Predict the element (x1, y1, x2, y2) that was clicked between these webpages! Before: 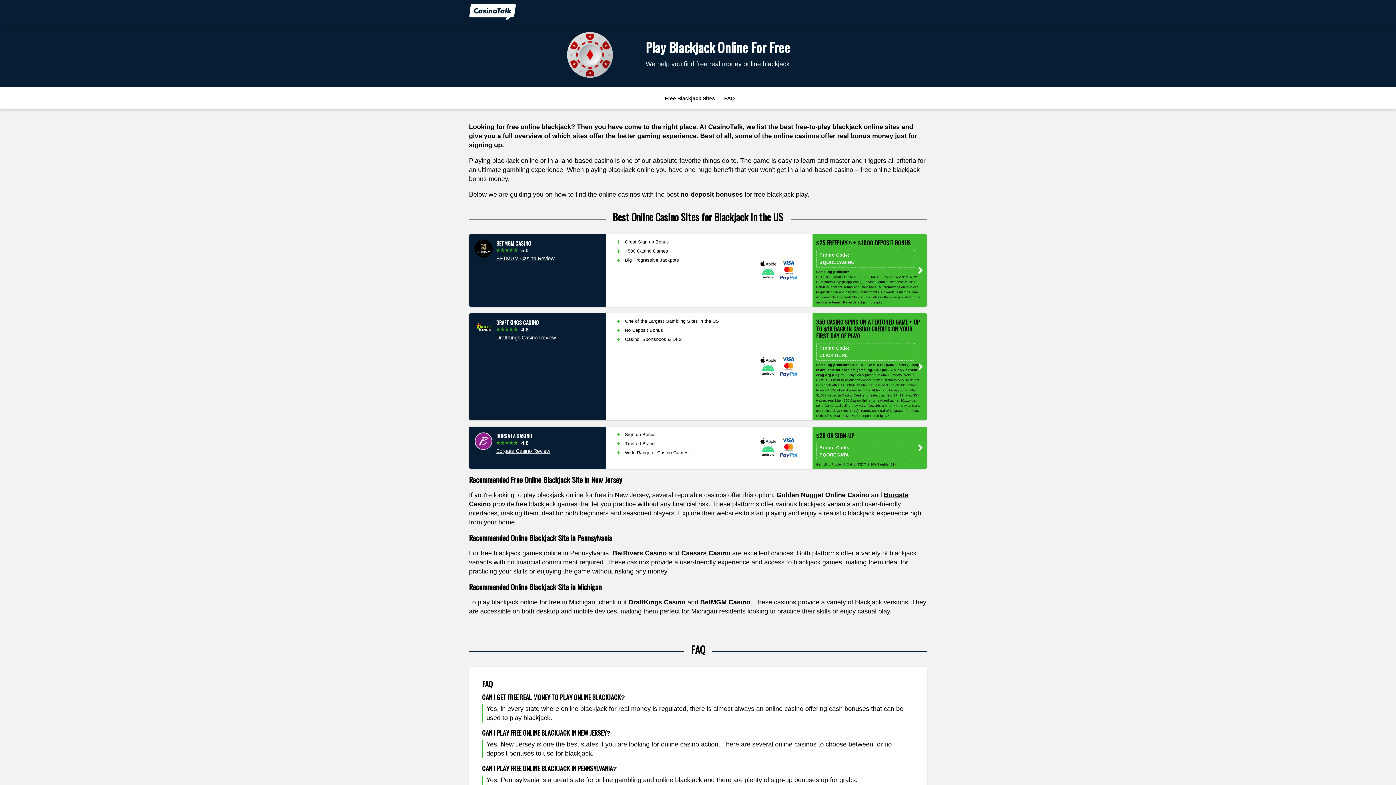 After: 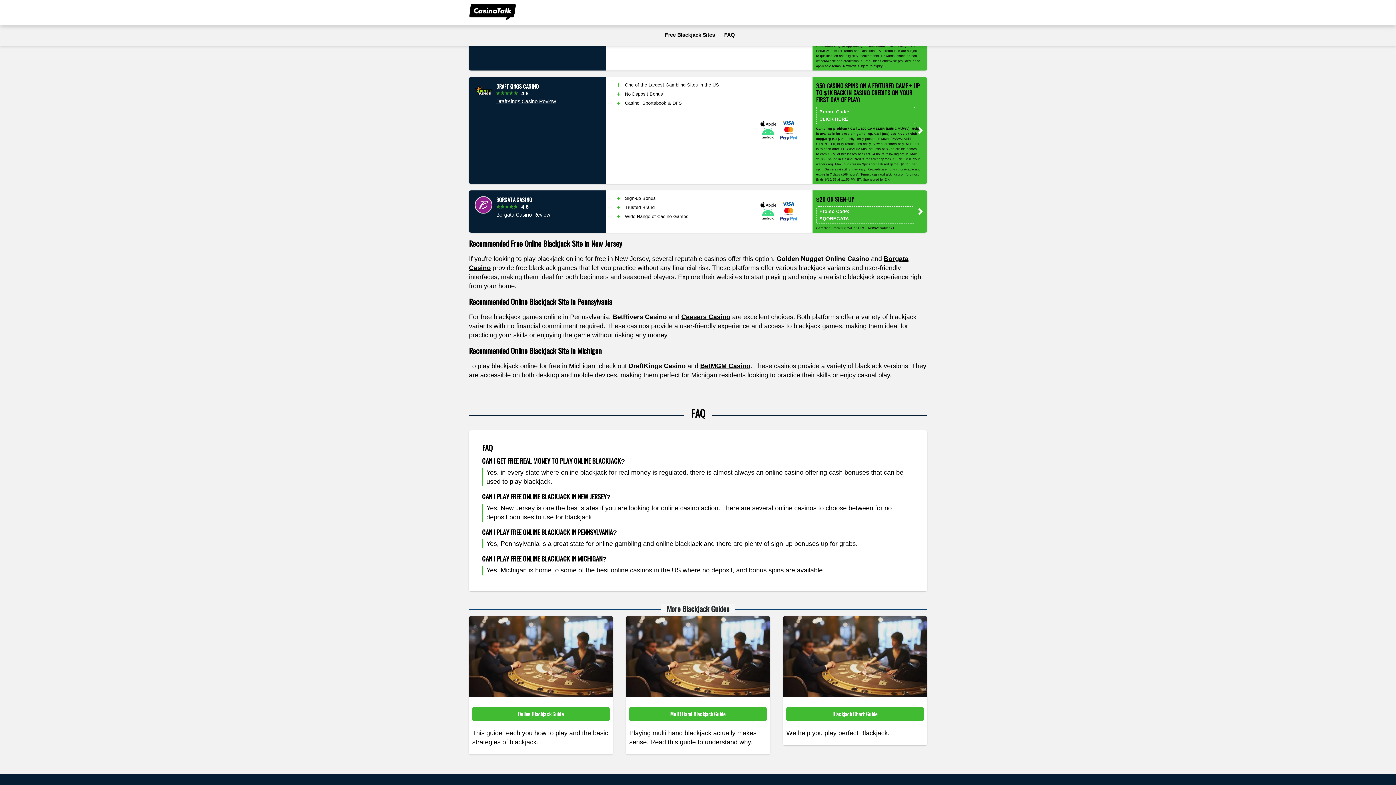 Action: bbox: (665, 95, 715, 101) label: Free Blackjack Sites